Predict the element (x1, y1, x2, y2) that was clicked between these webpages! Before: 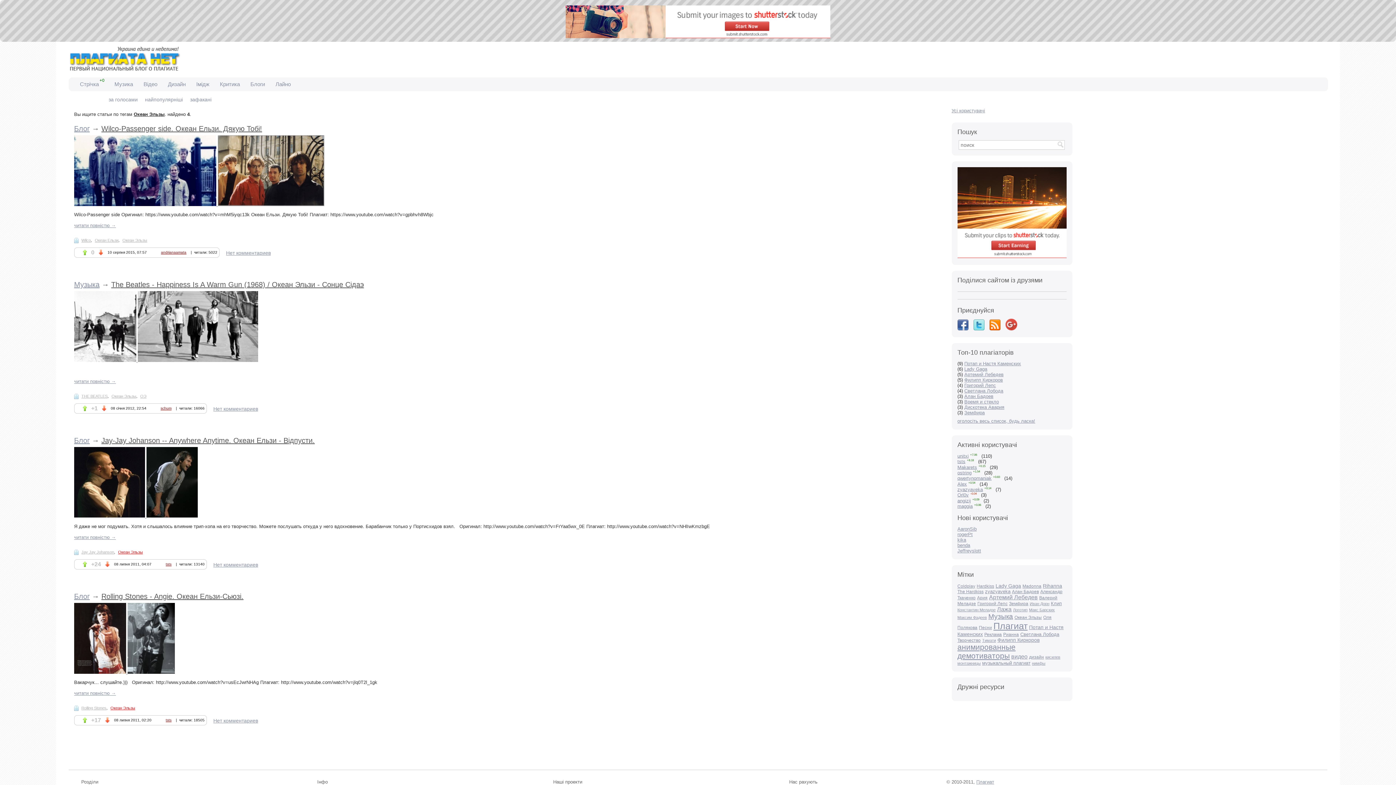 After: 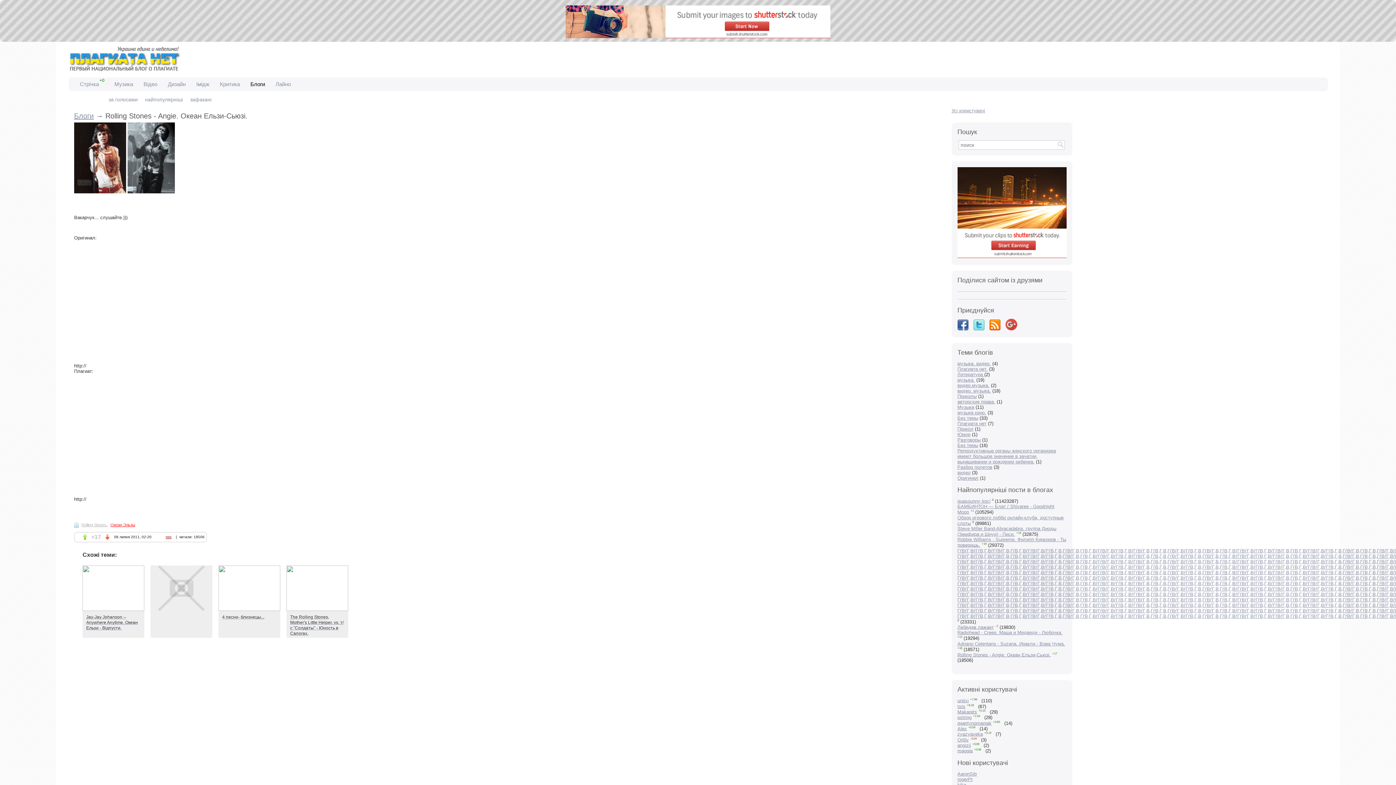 Action: label:   bbox: (74, 669, 127, 675)